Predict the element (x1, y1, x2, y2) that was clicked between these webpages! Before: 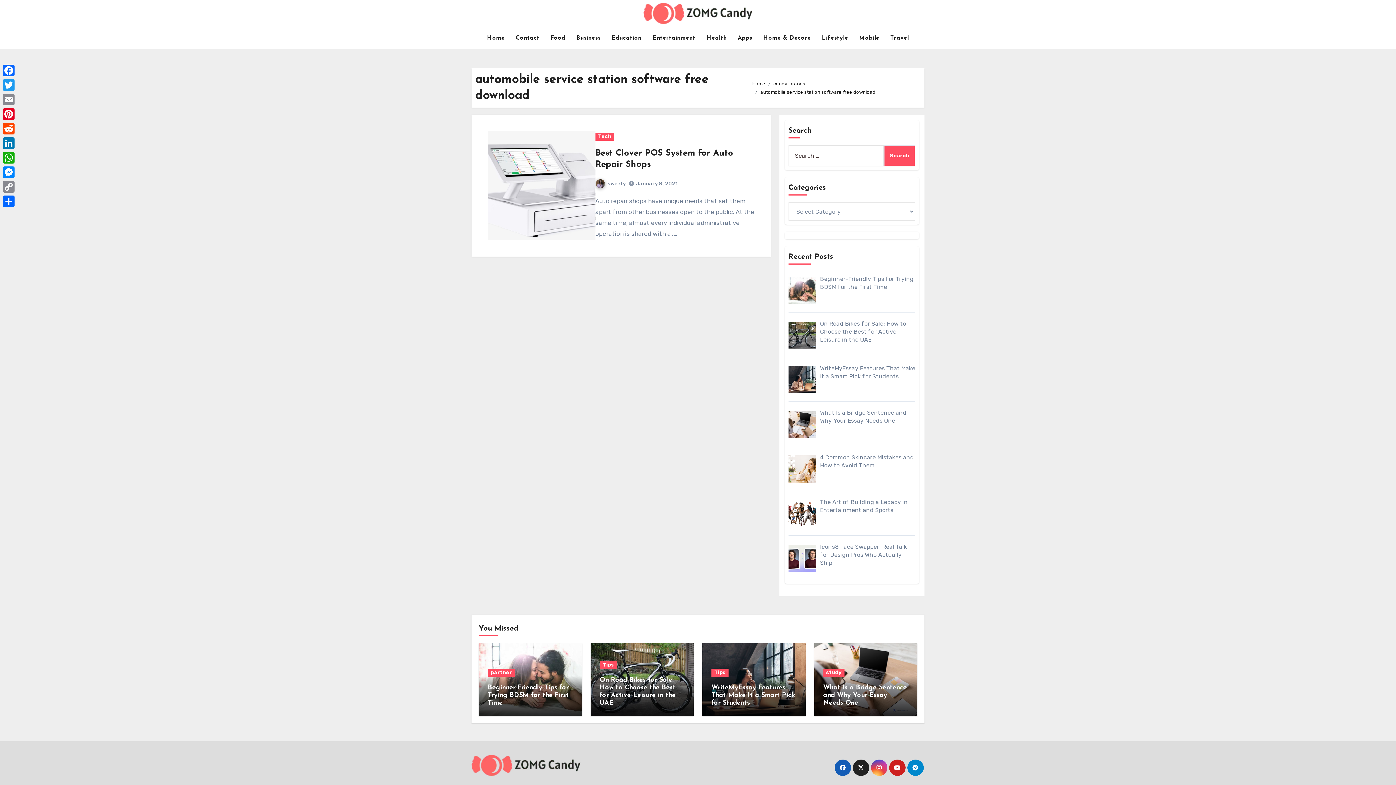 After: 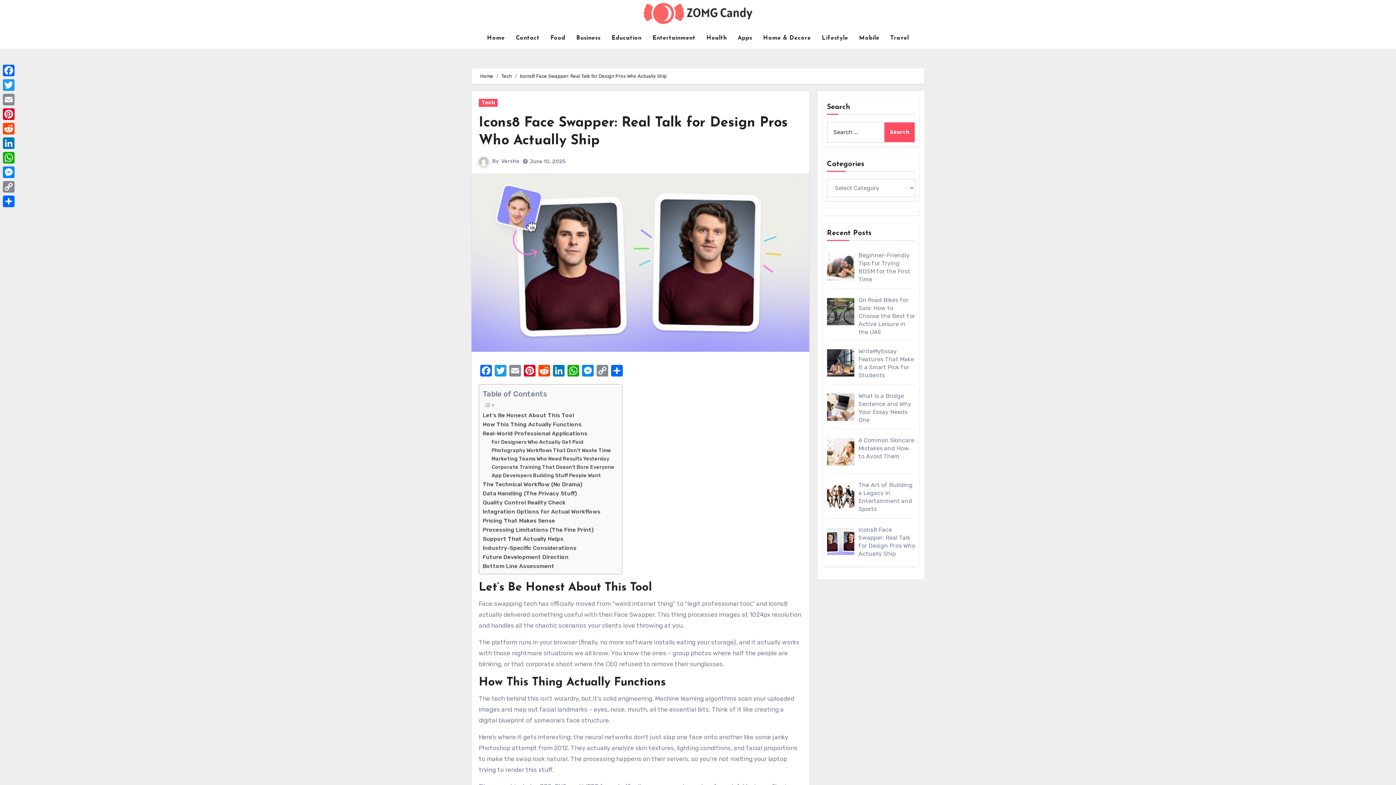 Action: label: Icons8 Face Swapper: Real Talk for Design Pros Who Actually Ship bbox: (820, 543, 907, 566)